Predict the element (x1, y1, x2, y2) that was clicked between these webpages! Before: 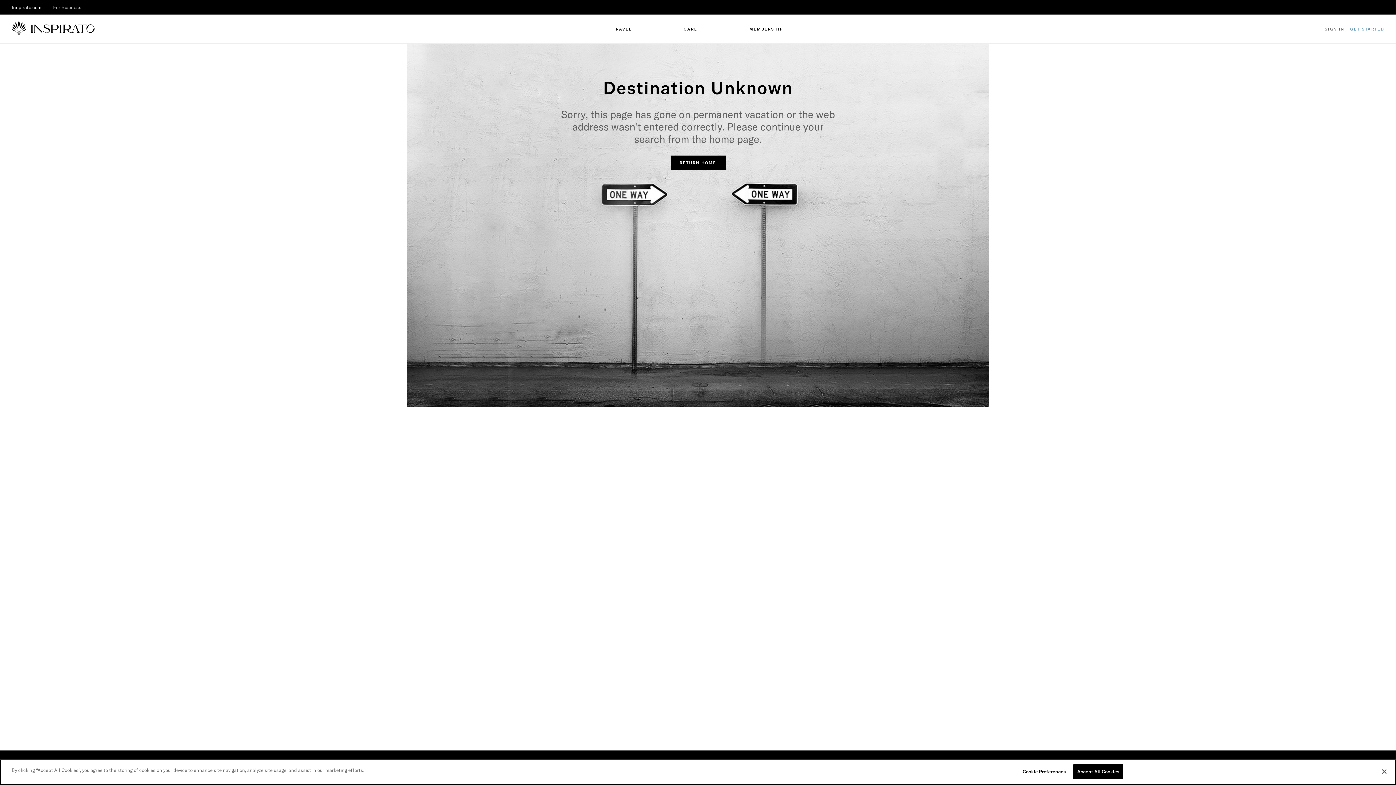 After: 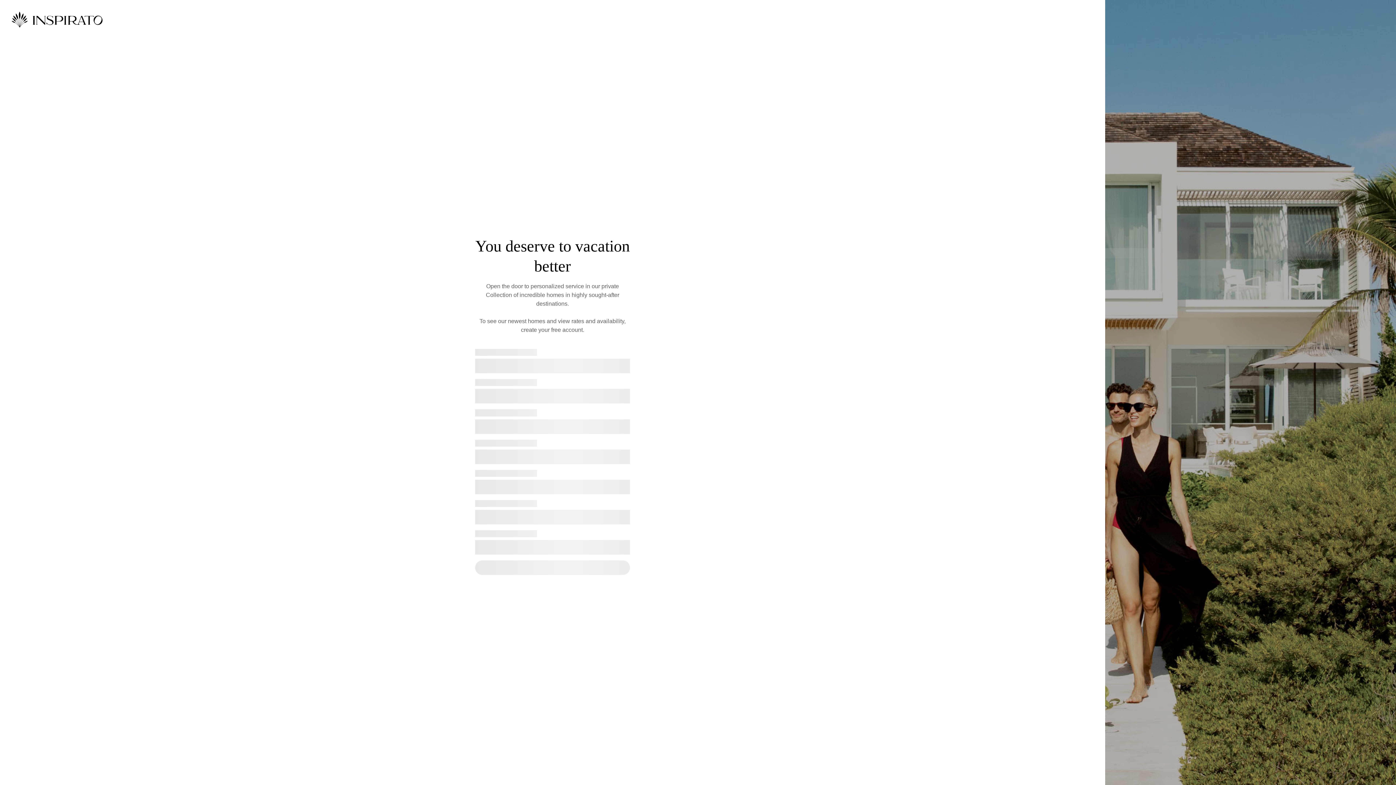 Action: bbox: (1350, 26, 1384, 31) label: GET STARTED